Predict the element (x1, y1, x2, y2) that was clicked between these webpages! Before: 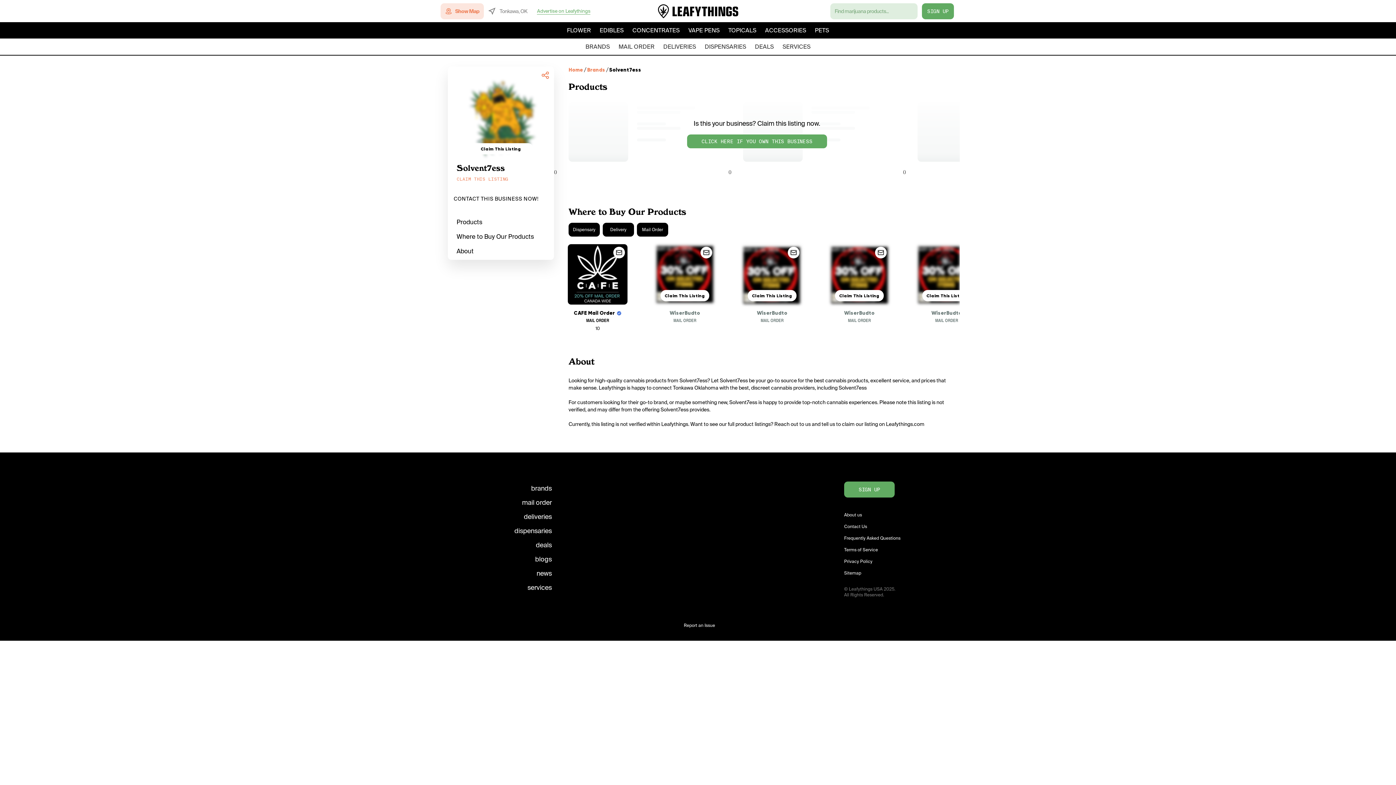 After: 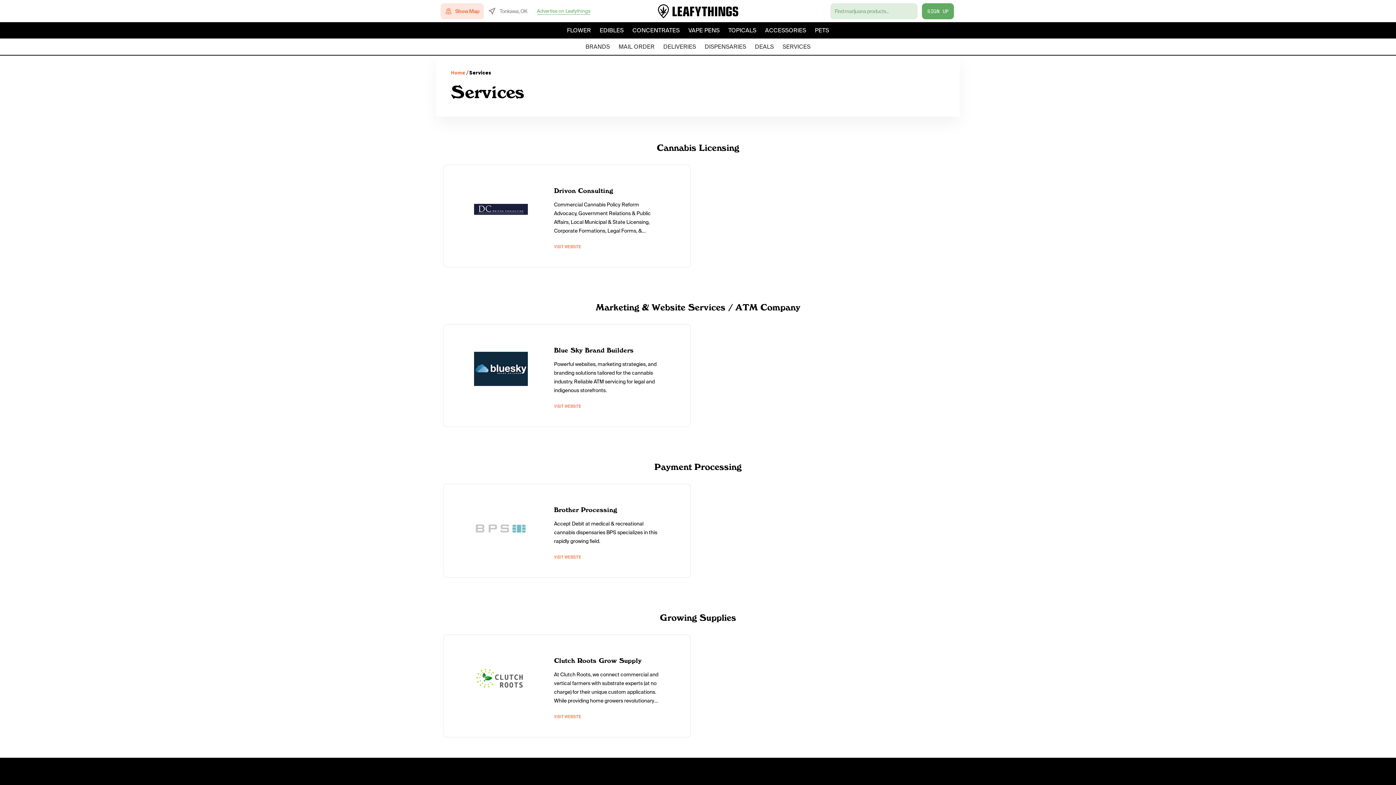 Action: label: services bbox: (514, 581, 552, 595)